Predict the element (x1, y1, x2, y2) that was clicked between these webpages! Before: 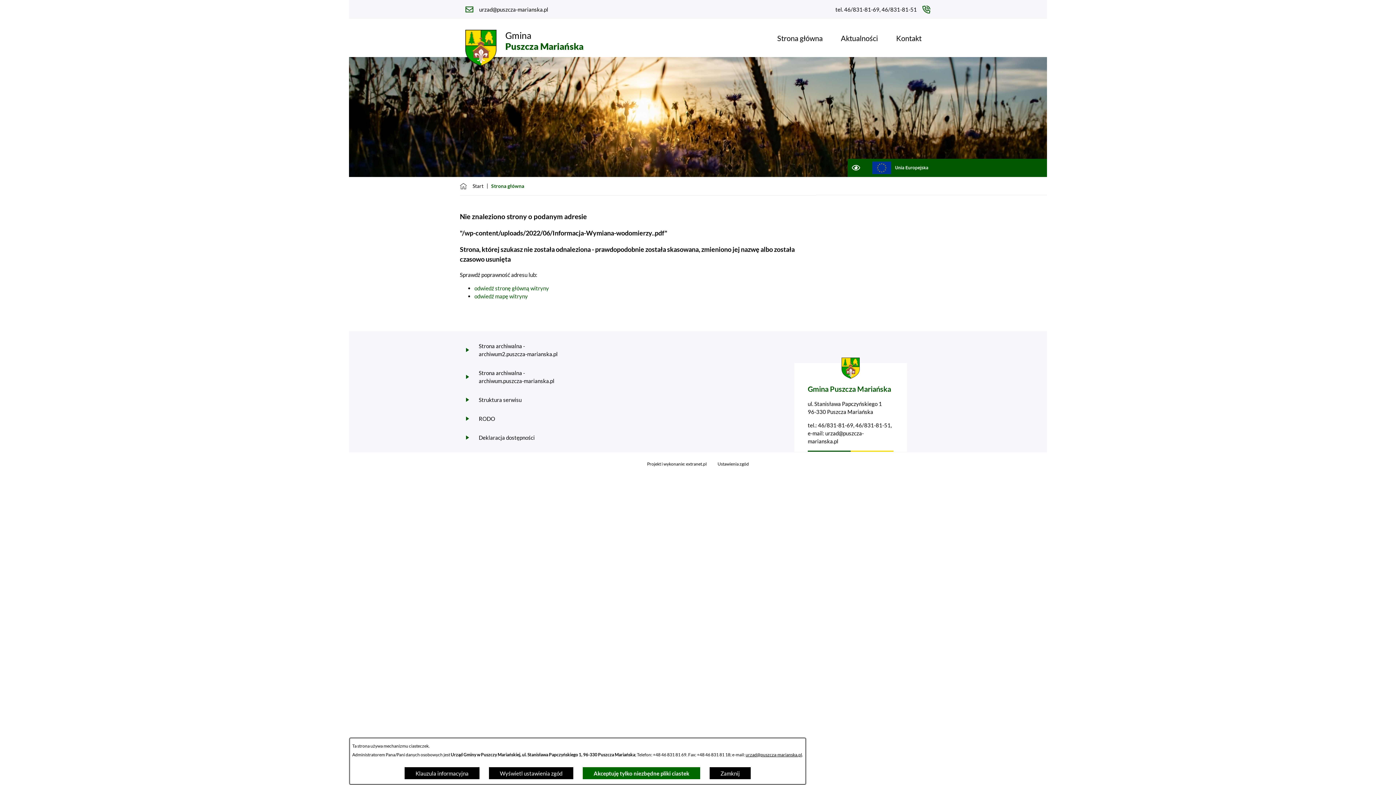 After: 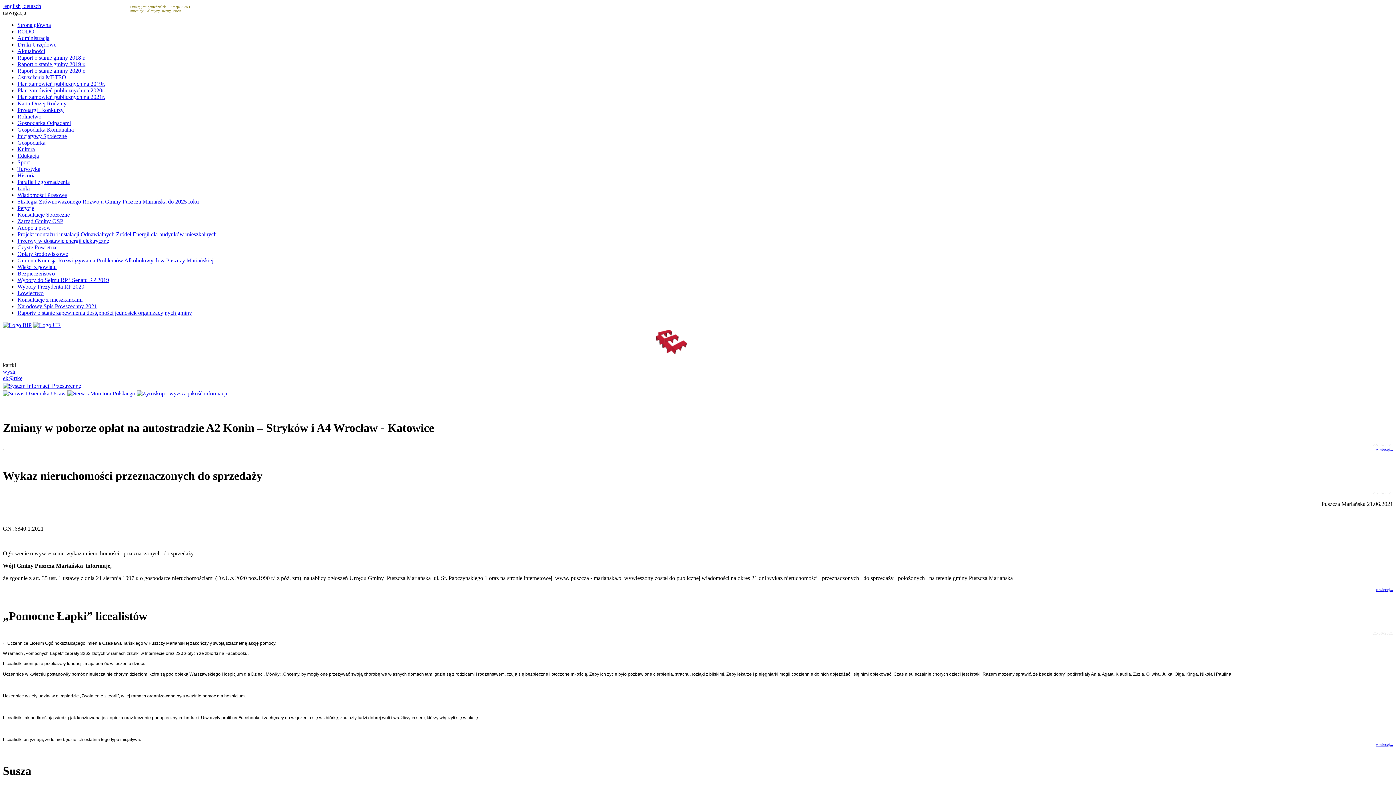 Action: label: Strona archiwalna - archiwum.puszcza-marianska.pl bbox: (465, 369, 560, 385)